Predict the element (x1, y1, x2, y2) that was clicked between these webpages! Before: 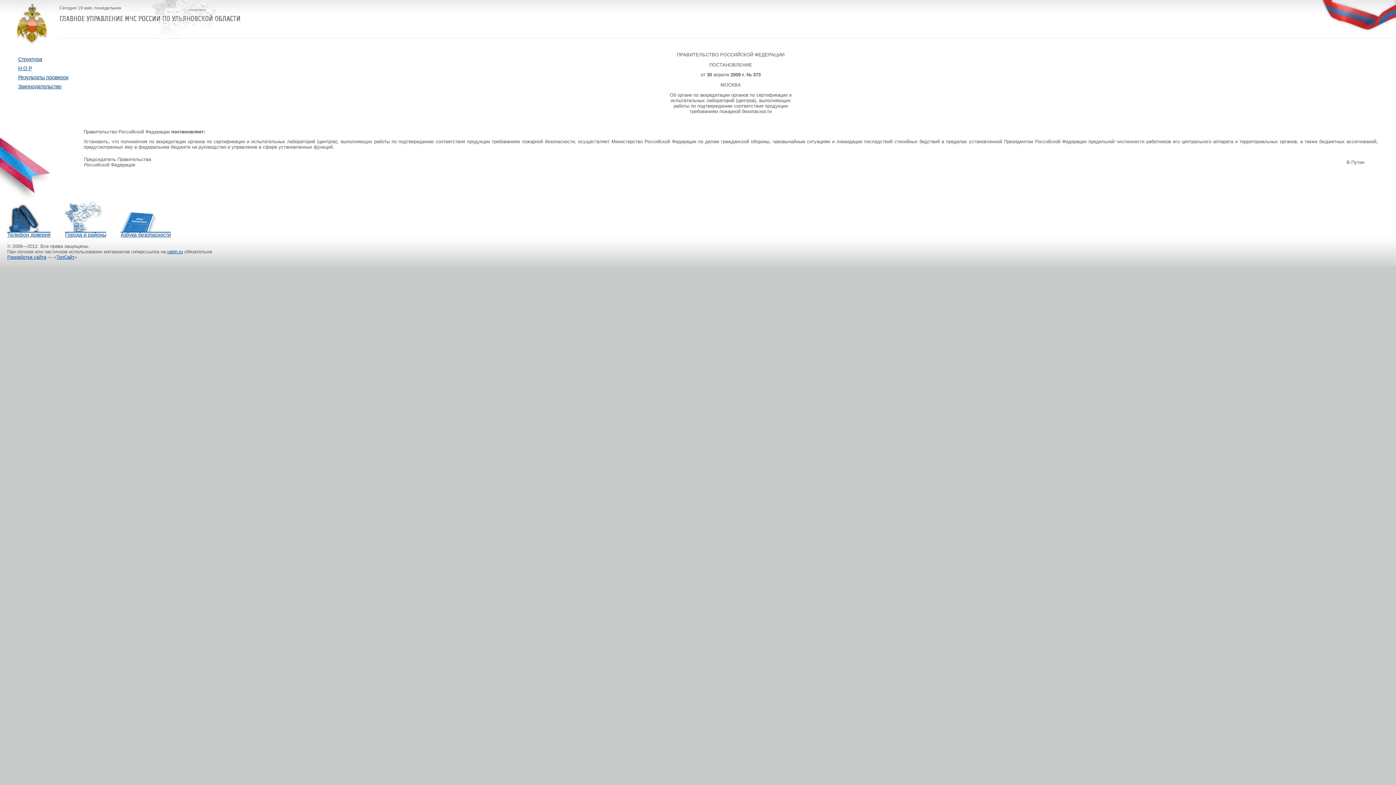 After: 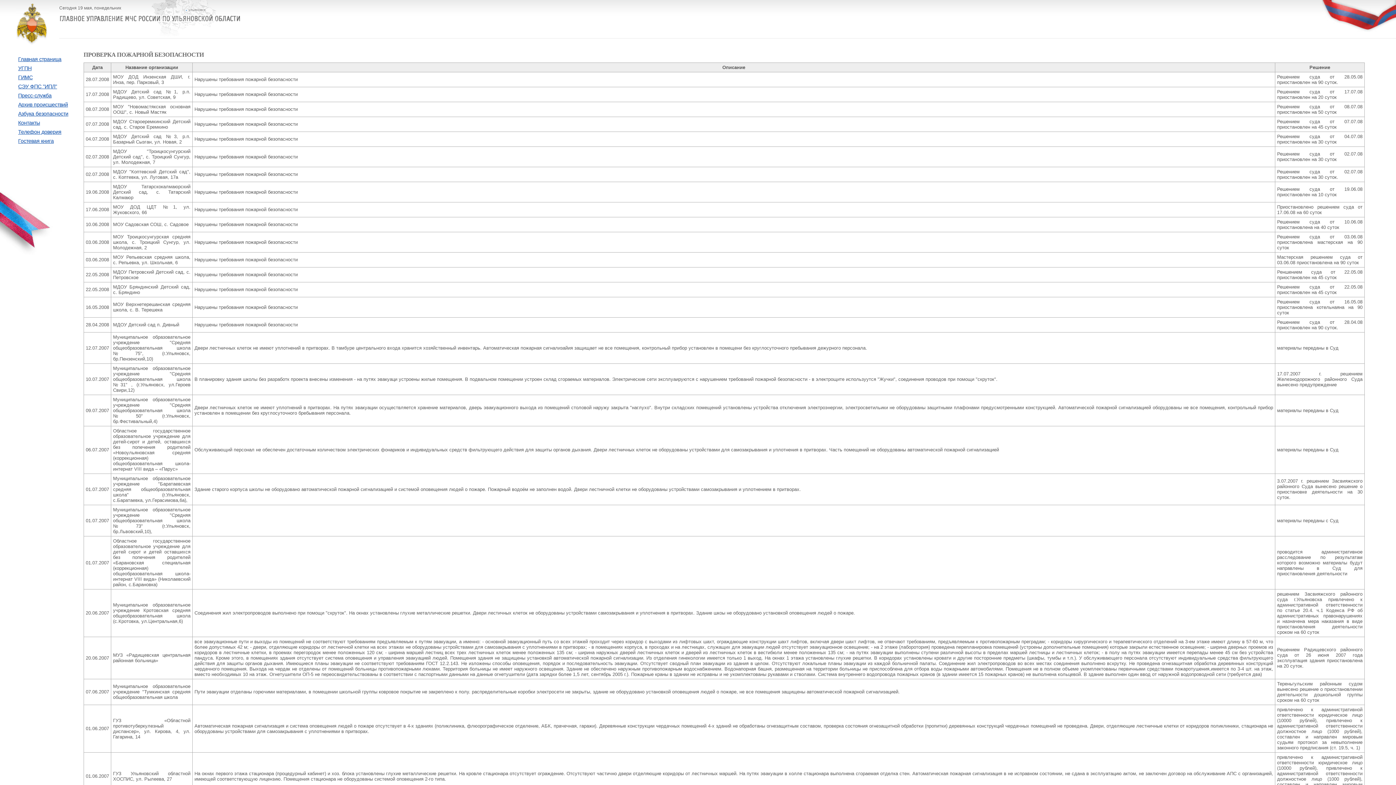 Action: bbox: (18, 74, 68, 80) label: Результаты проверок